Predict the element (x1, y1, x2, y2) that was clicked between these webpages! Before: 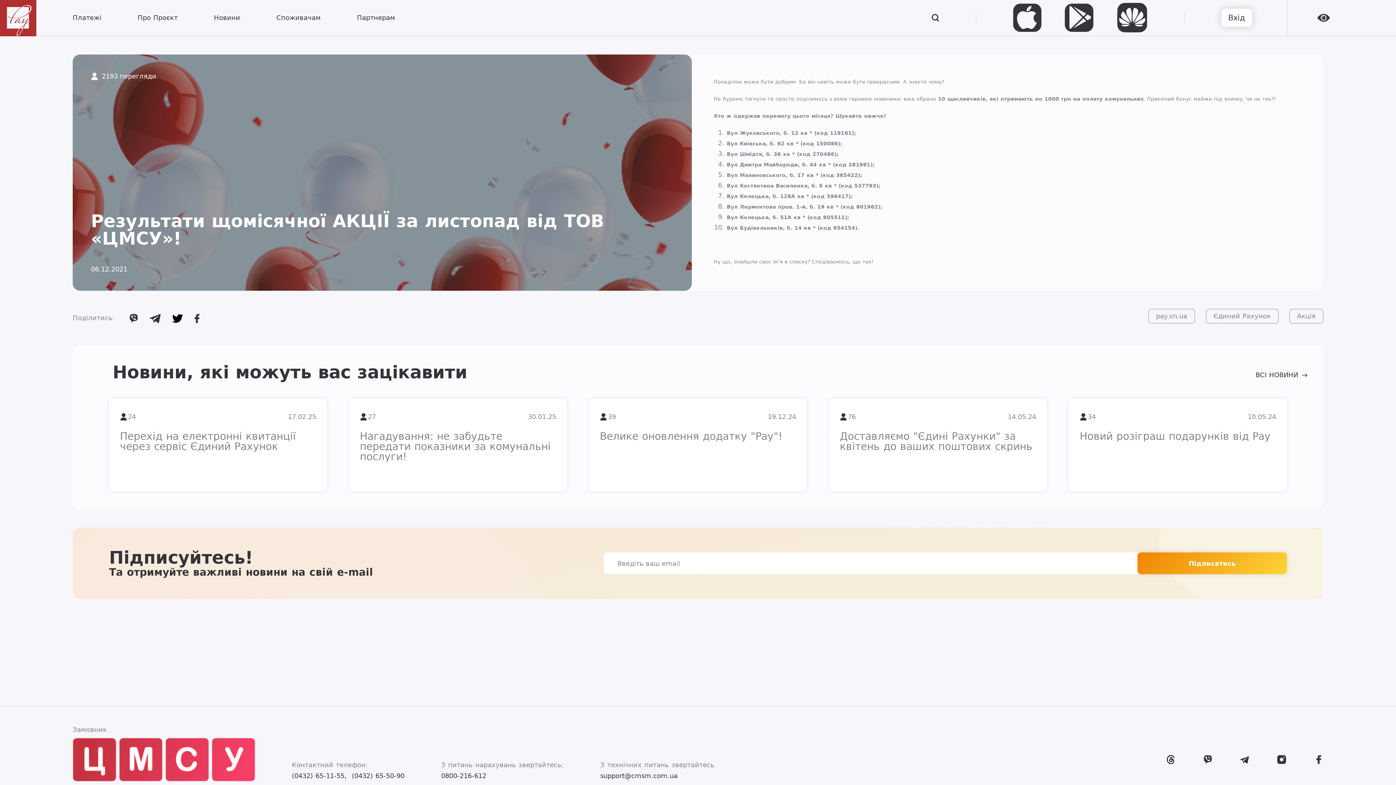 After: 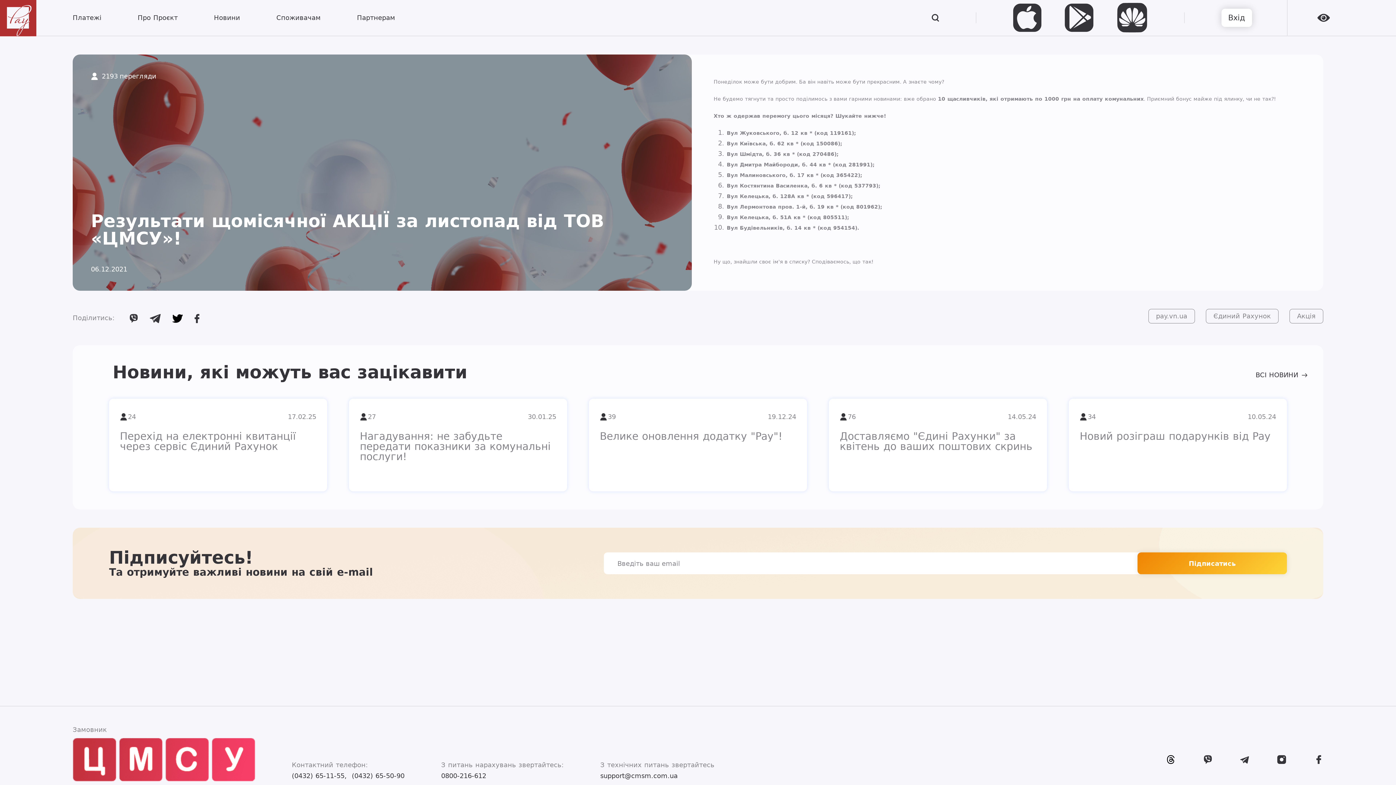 Action: label:   bbox: (172, 314, 185, 321)